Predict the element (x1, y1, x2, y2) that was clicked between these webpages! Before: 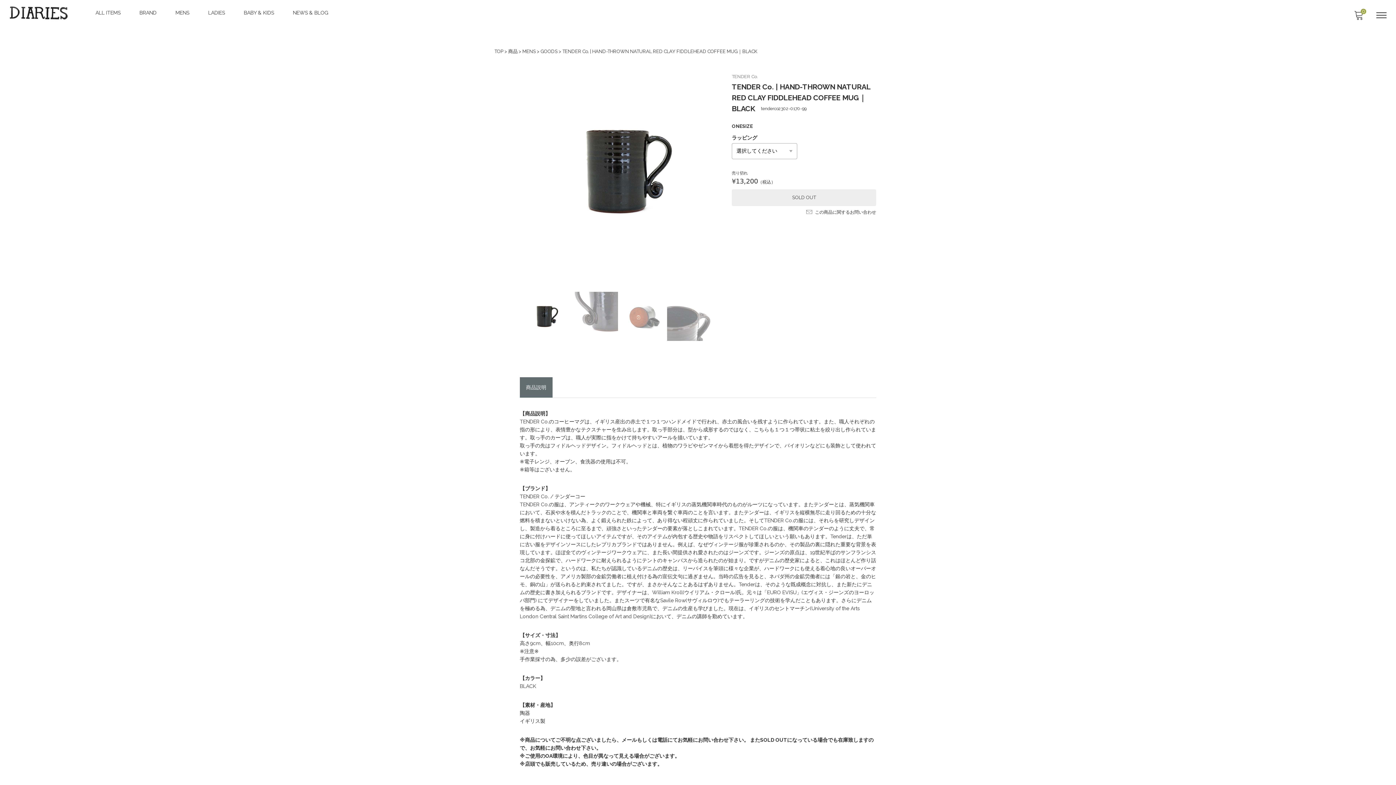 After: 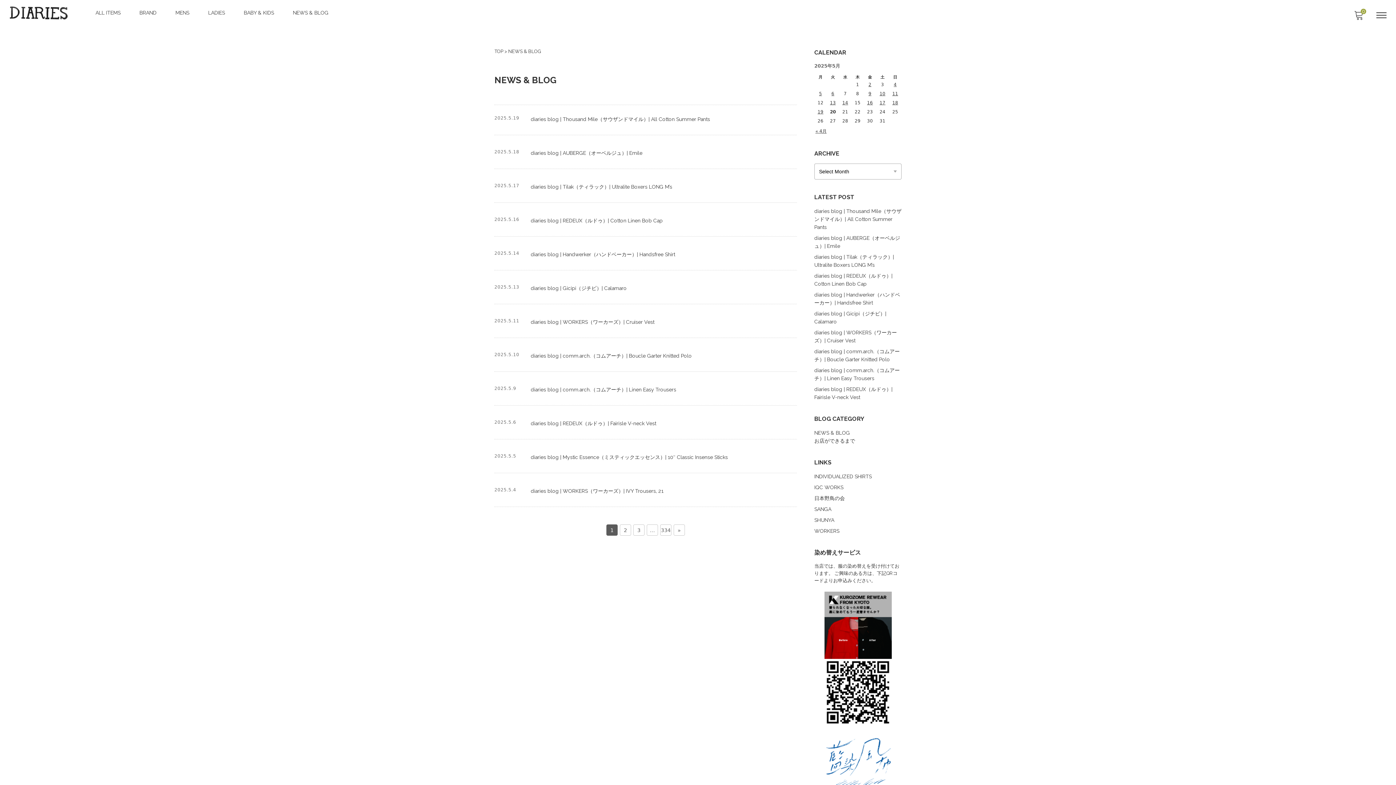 Action: label: NEWS & BLOG bbox: (285, 0, 335, 25)